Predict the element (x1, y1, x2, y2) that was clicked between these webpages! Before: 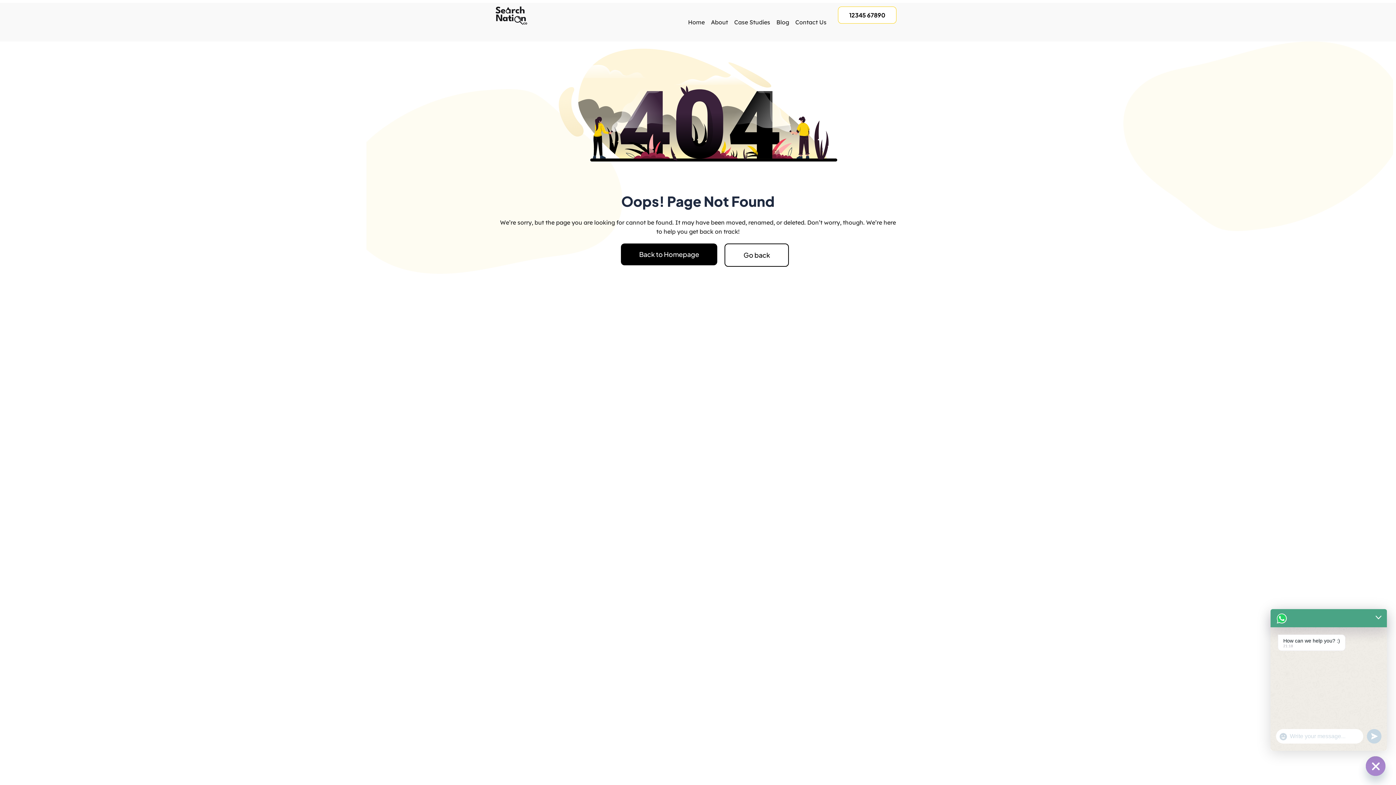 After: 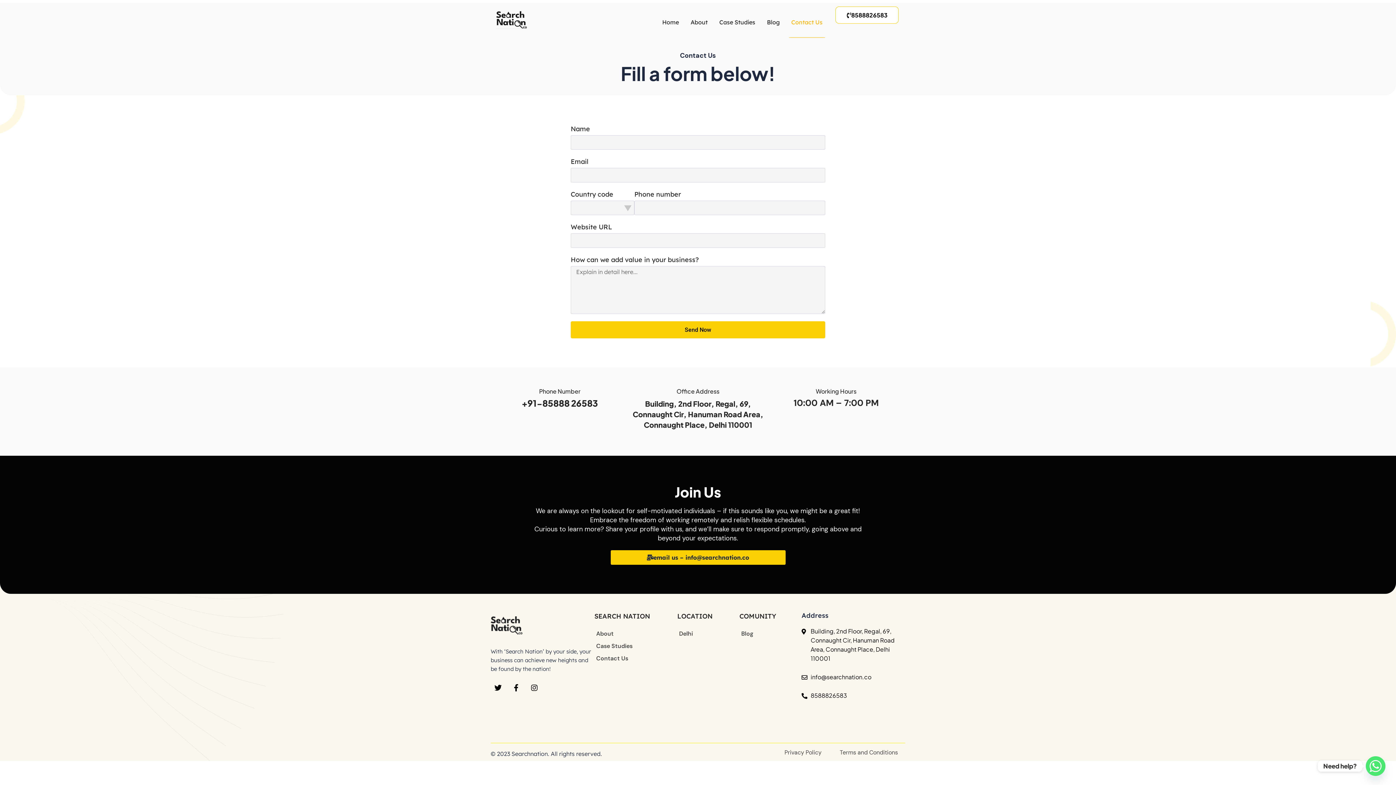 Action: bbox: (793, 6, 828, 37) label: Contact Us